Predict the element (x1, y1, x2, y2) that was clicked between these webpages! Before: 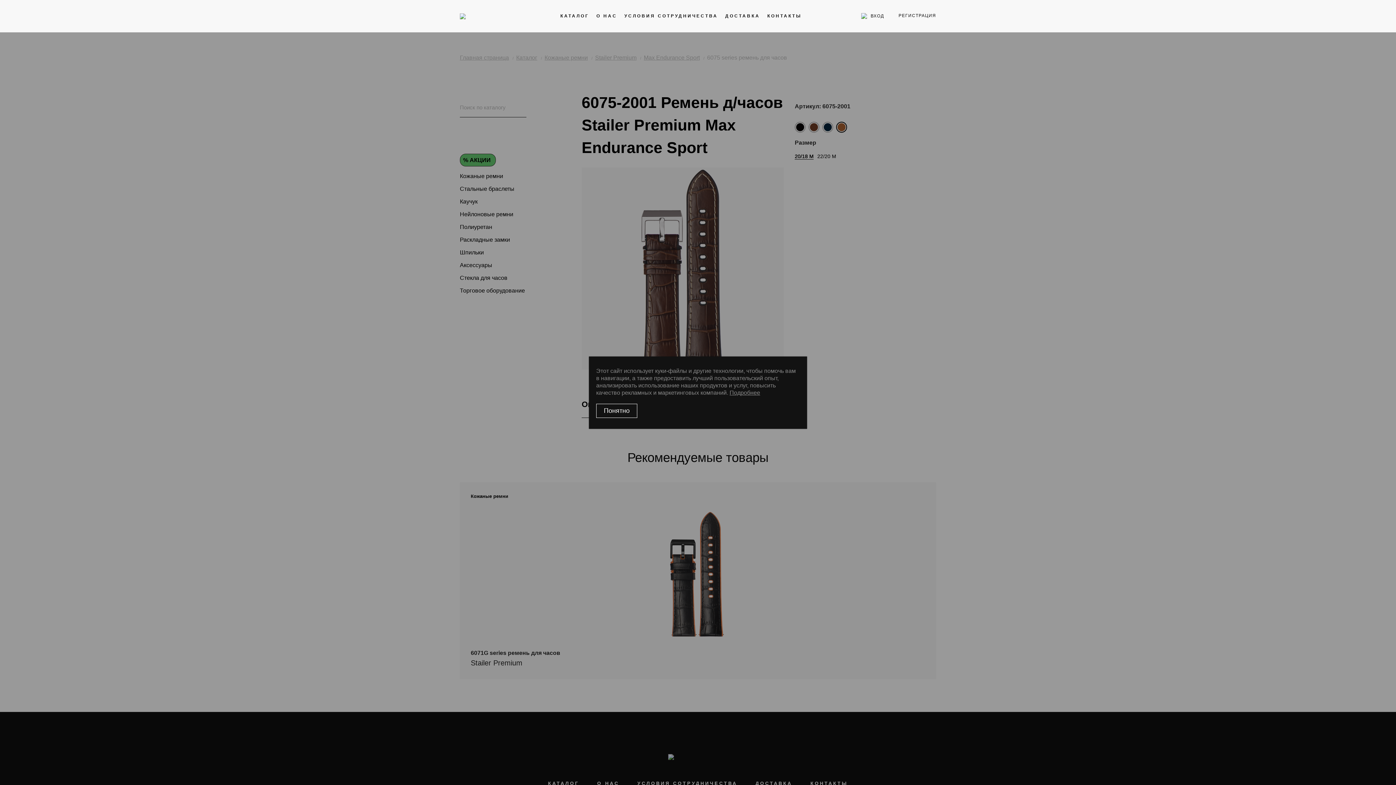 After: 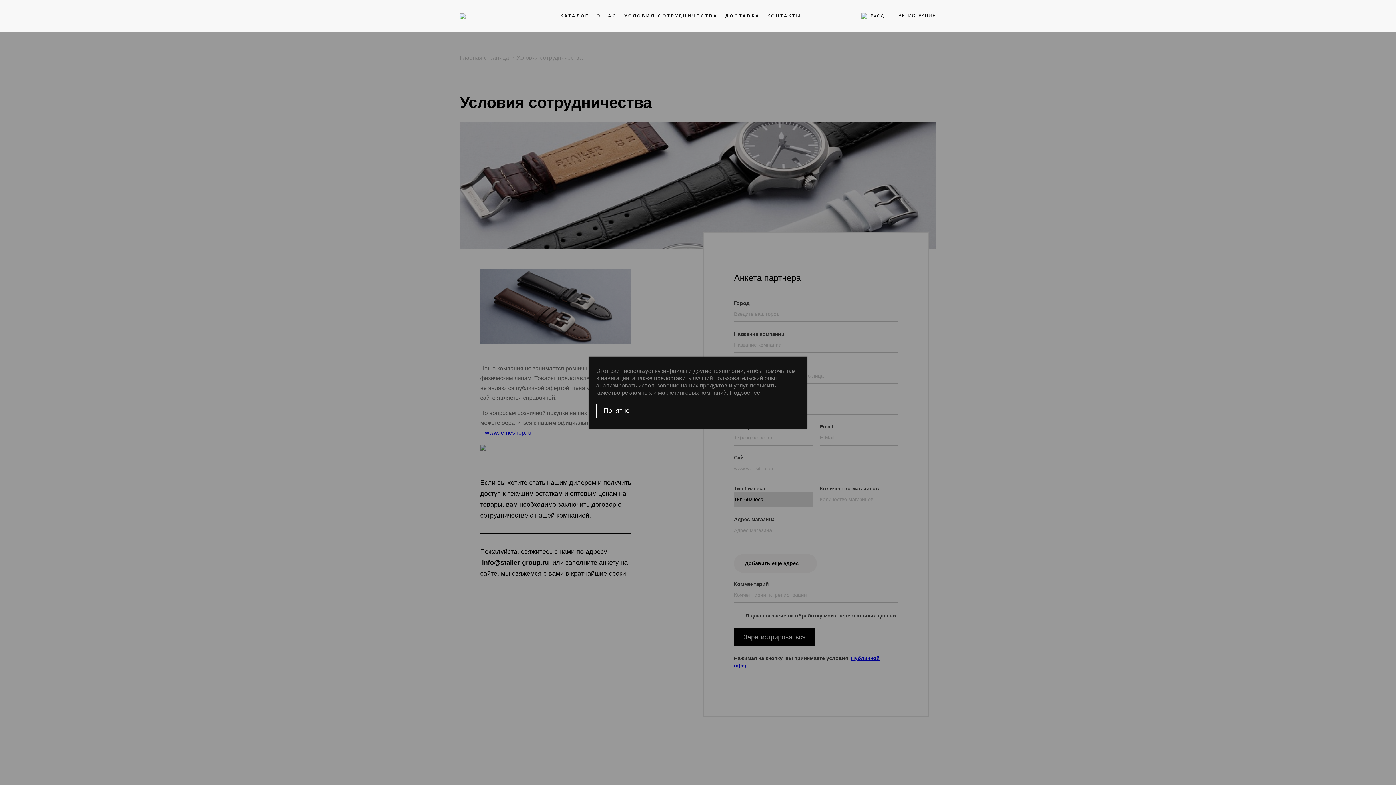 Action: label: УСЛОВИЯ СОТРУДНИЧЕСТВА bbox: (624, 12, 718, 19)